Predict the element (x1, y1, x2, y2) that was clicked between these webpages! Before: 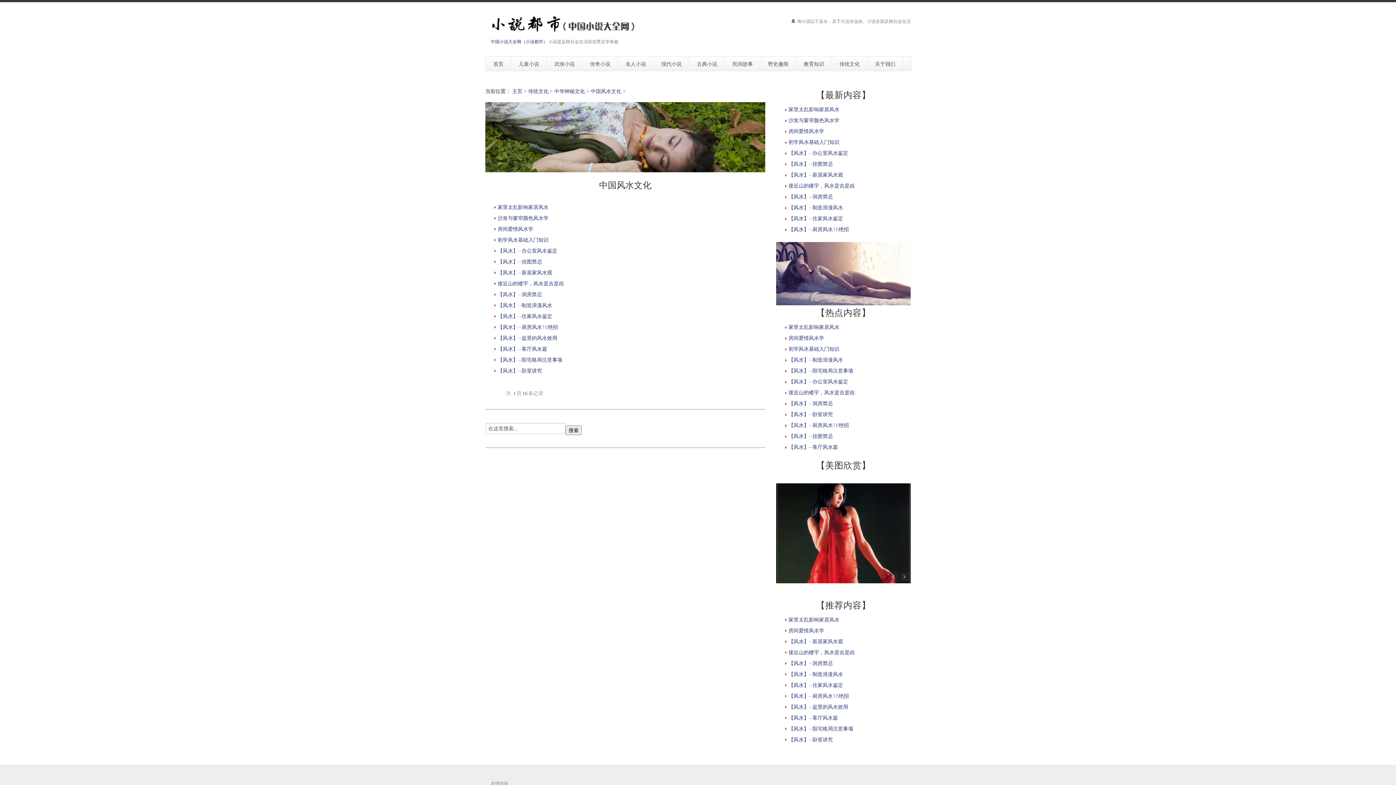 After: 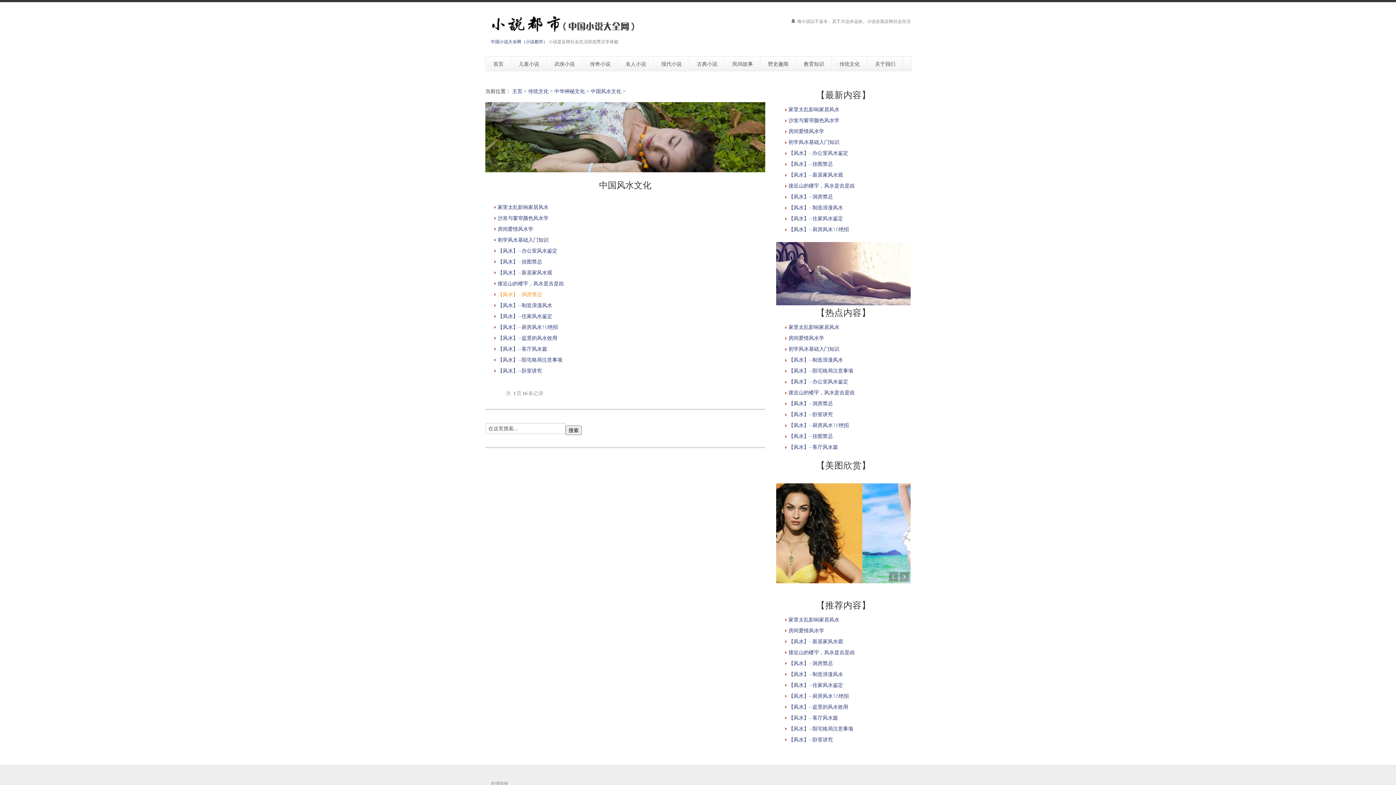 Action: bbox: (497, 290, 542, 297) label: 【风水】--洞房禁忌